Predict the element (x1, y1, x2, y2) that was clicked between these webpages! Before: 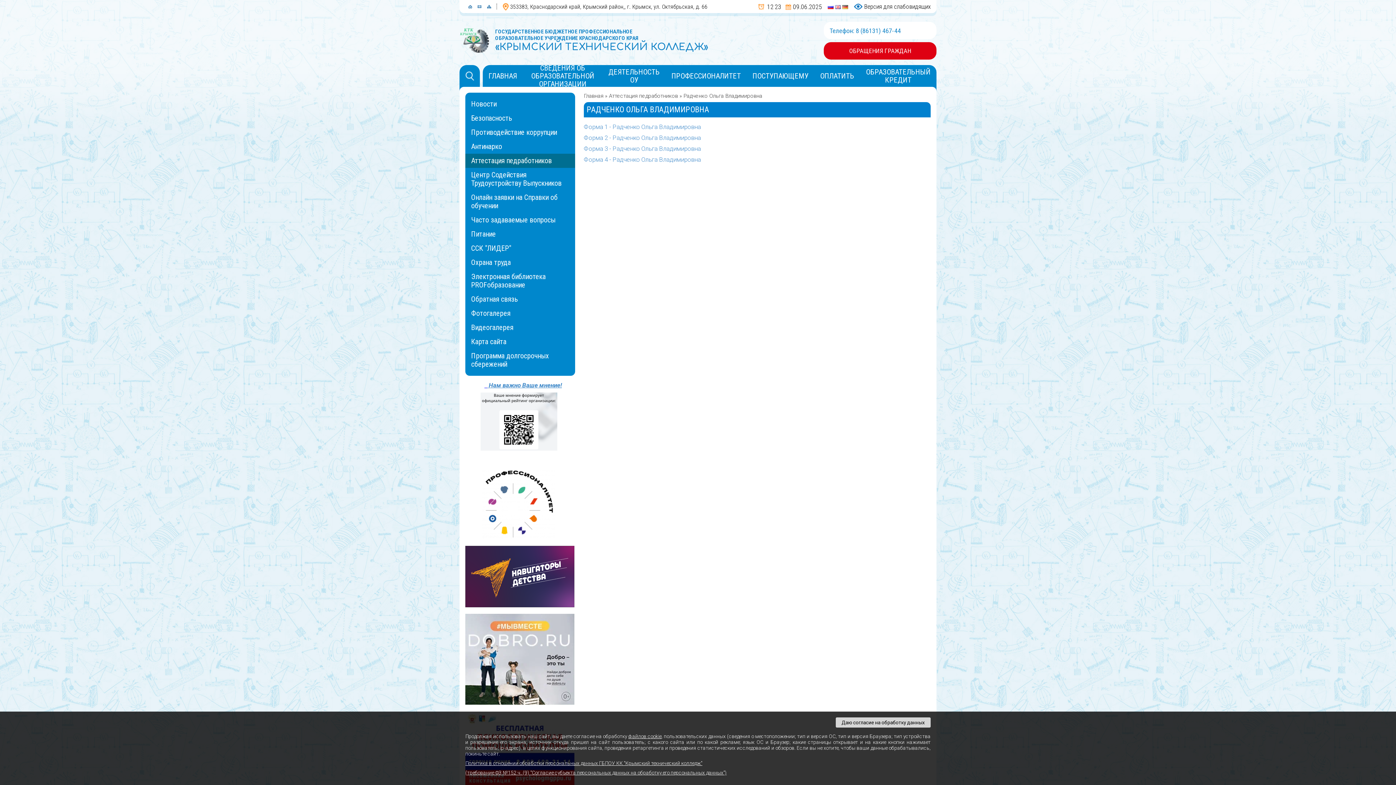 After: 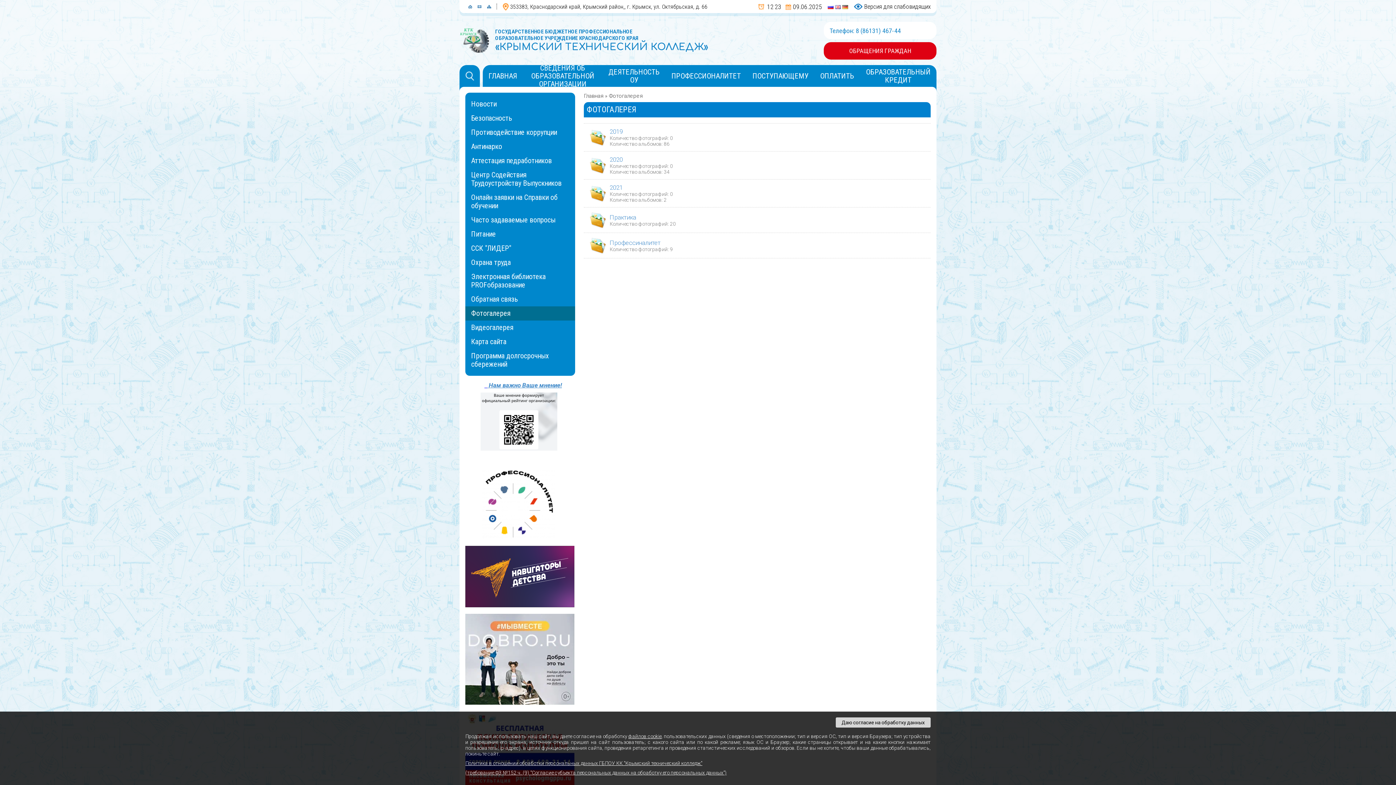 Action: bbox: (465, 306, 575, 320) label: Фотогалерея